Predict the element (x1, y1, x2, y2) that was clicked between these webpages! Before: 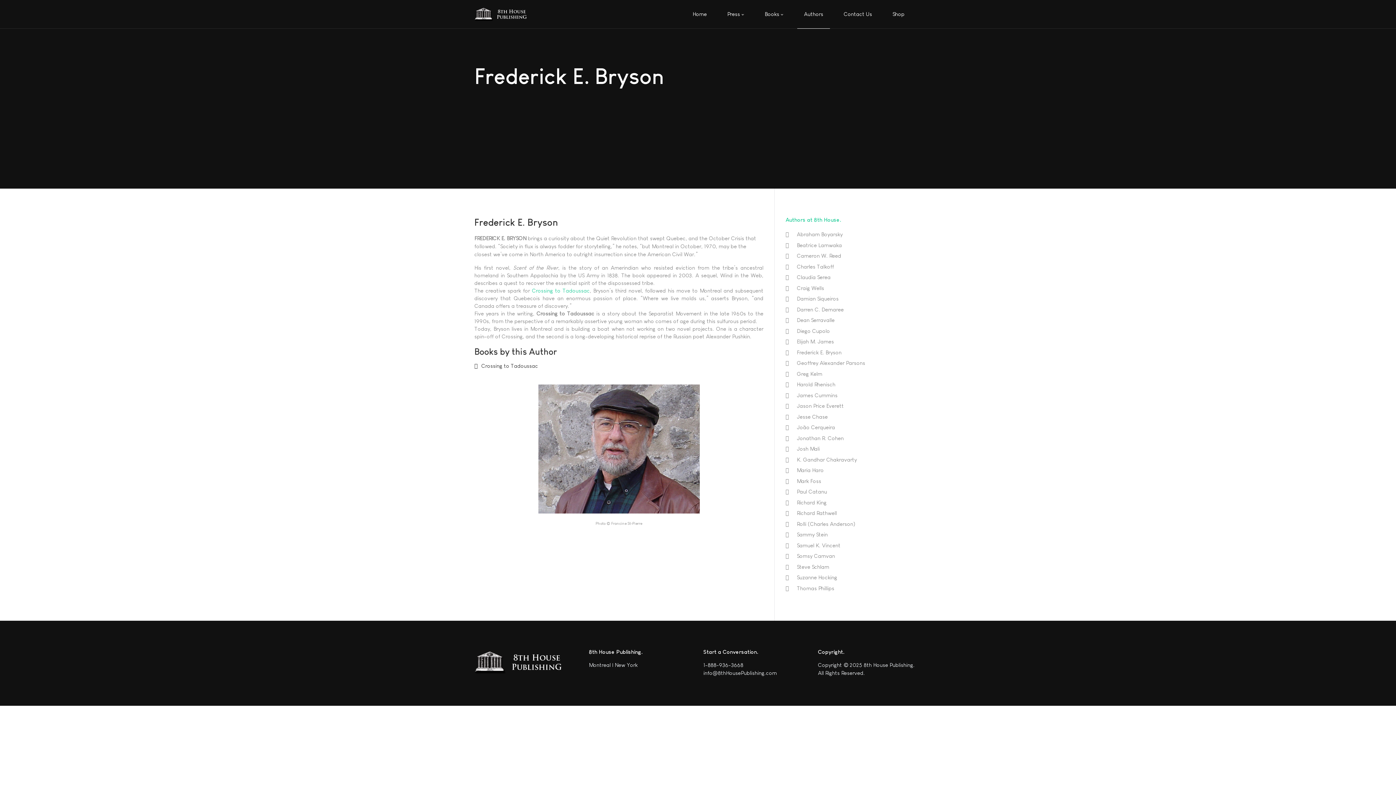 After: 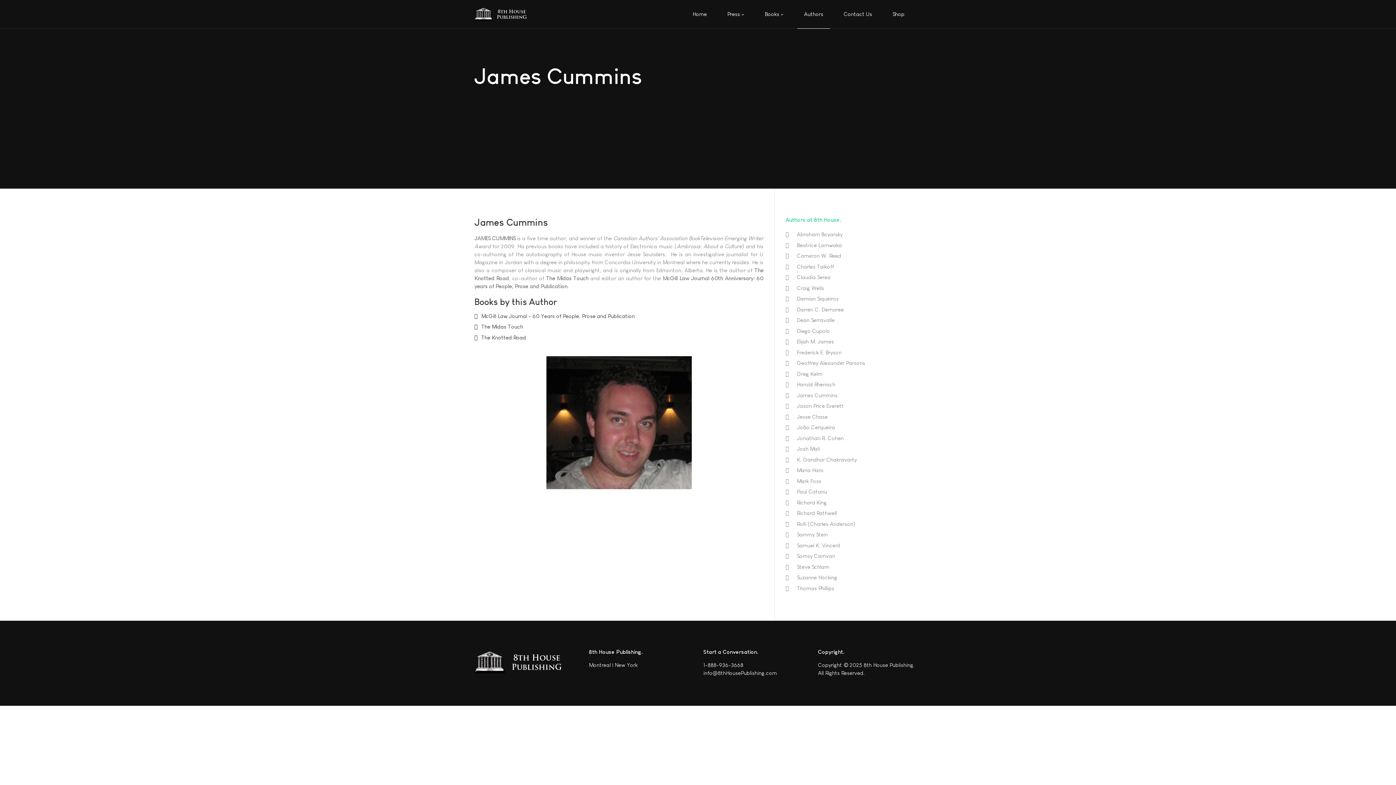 Action: label: James Cummins bbox: (785, 390, 921, 400)